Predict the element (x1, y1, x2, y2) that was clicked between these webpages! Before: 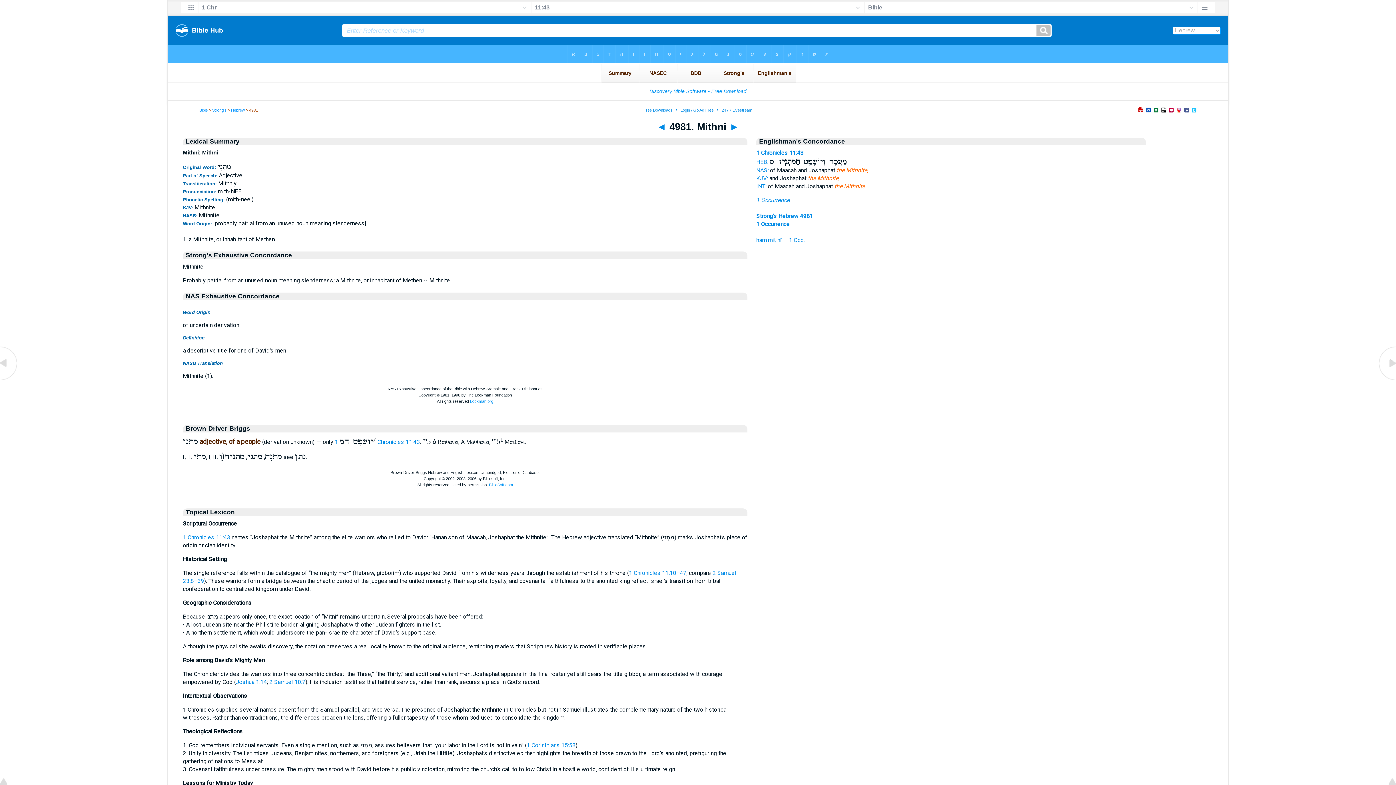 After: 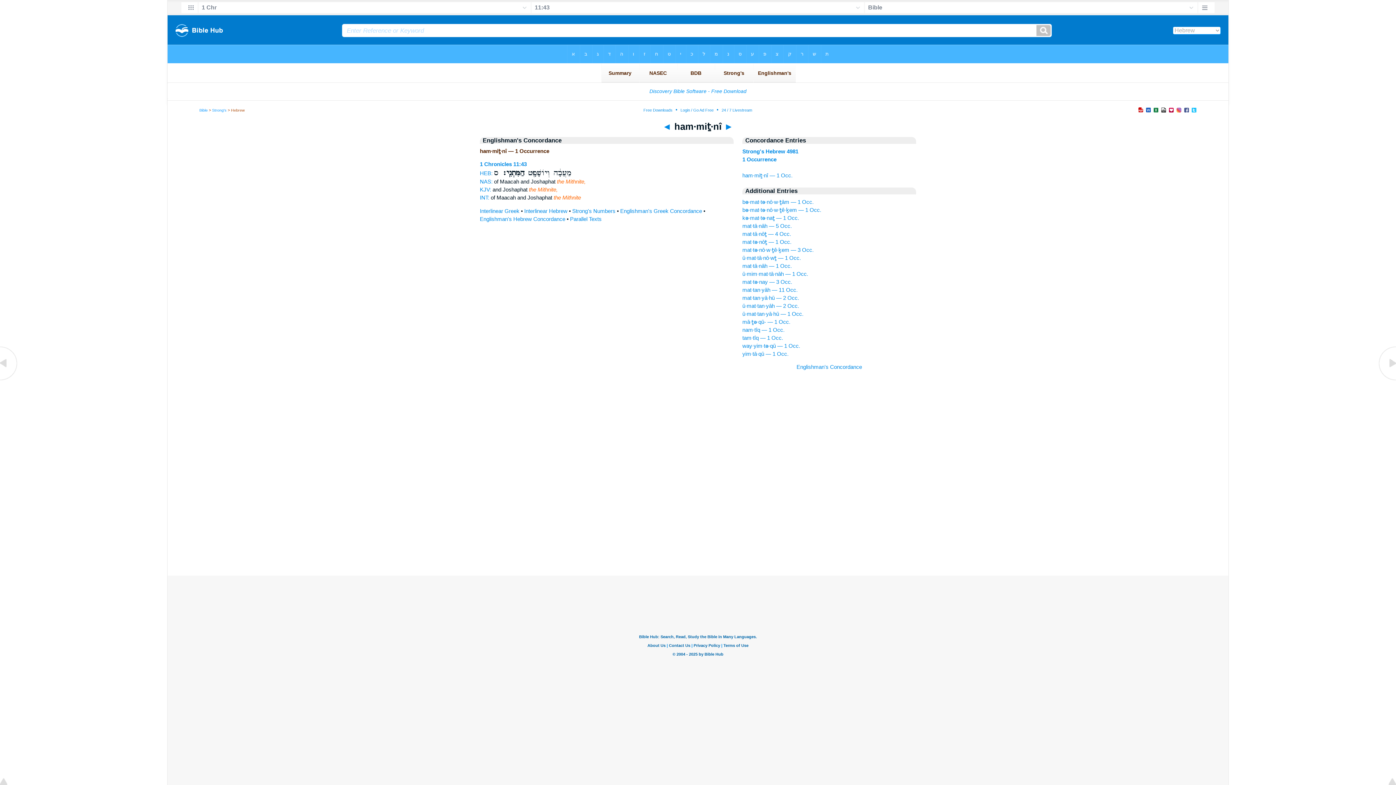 Action: bbox: (756, 236, 804, 243) label: ham·miṯ·nî — 1 Occ.